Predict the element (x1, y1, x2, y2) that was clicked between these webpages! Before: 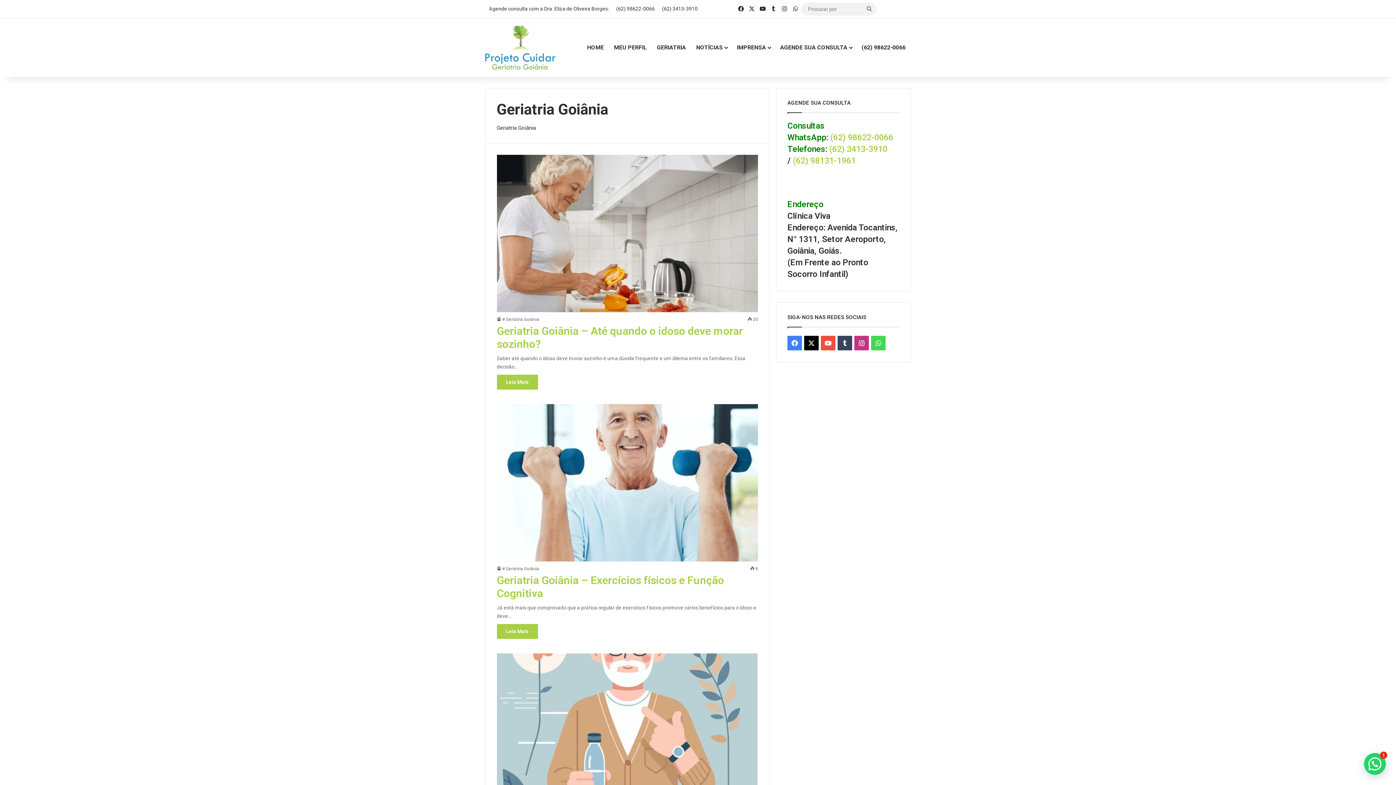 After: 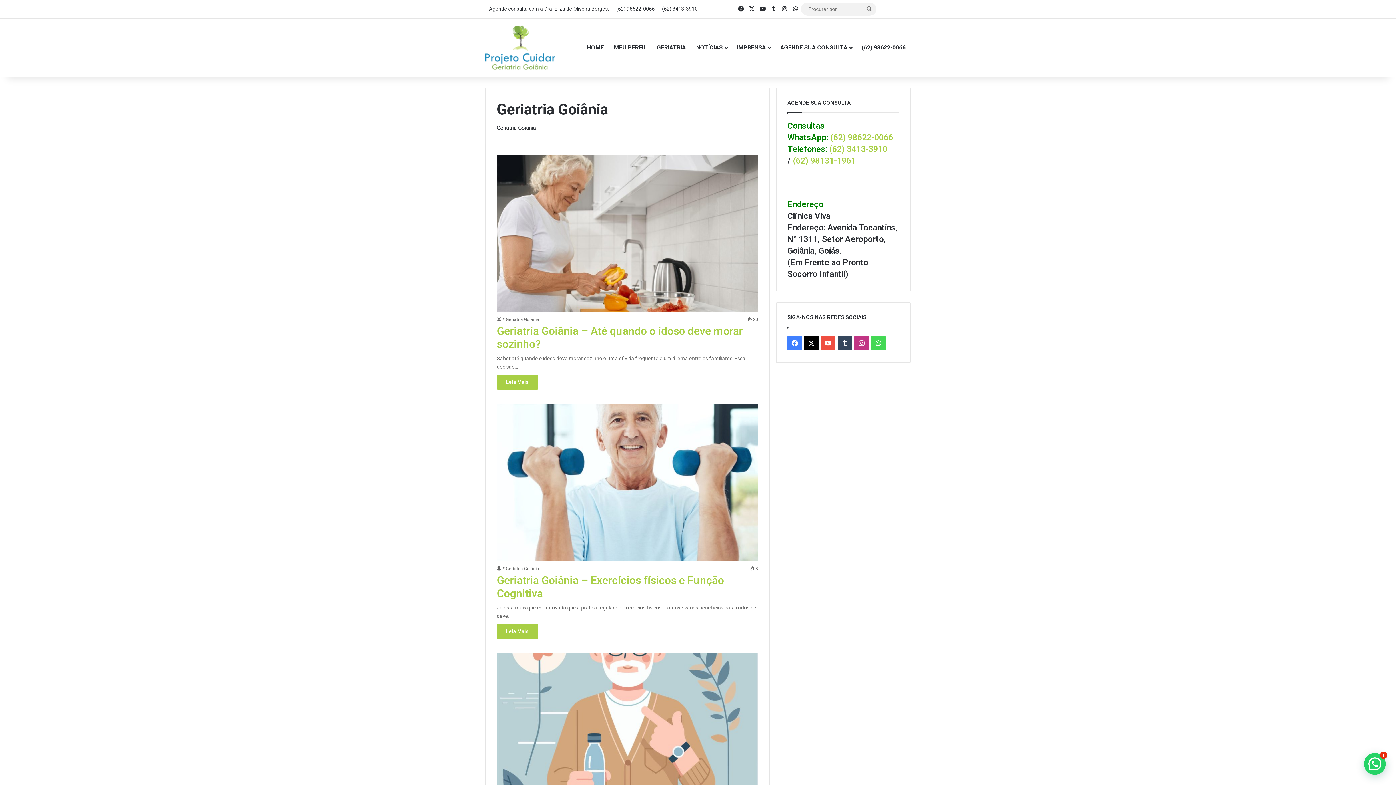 Action: bbox: (830, 132, 893, 142) label: (62) 98622-0066